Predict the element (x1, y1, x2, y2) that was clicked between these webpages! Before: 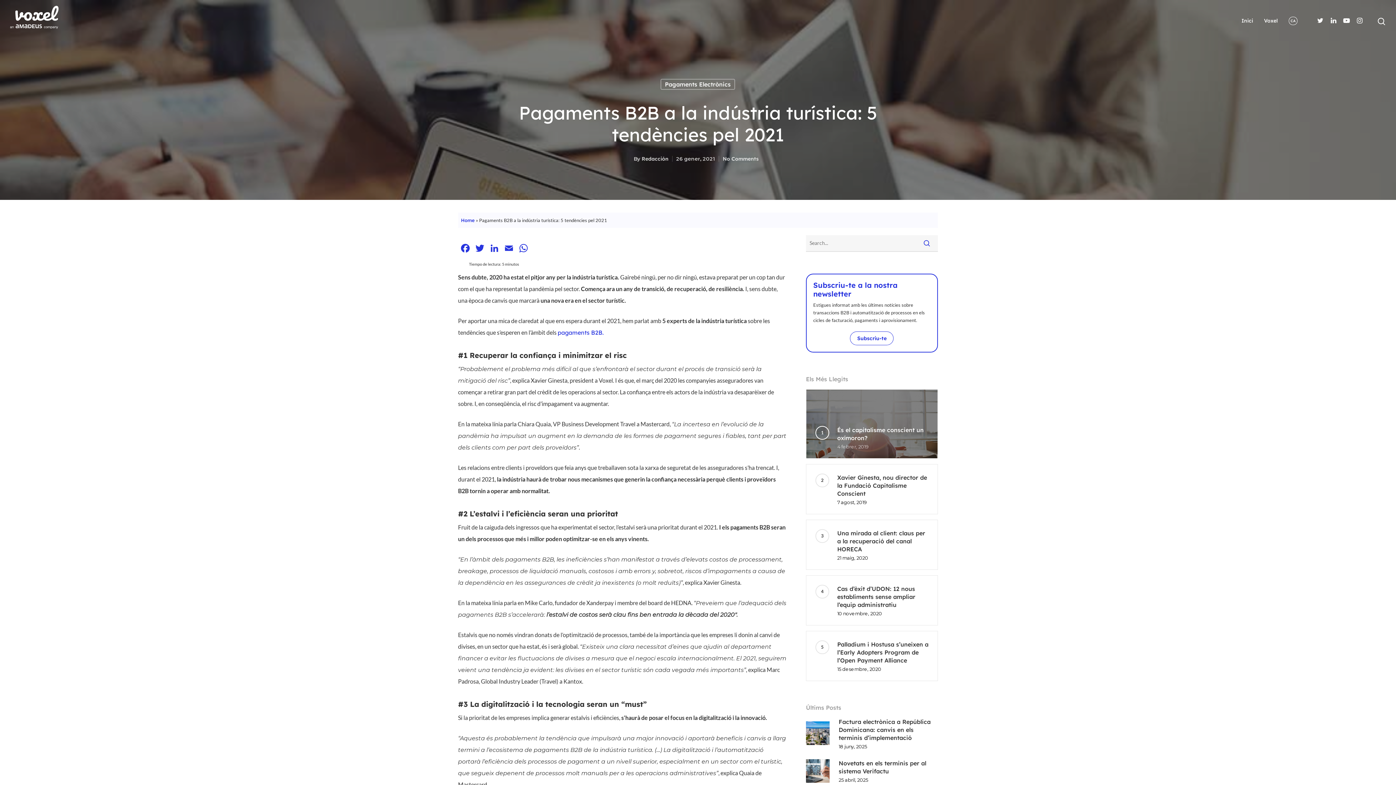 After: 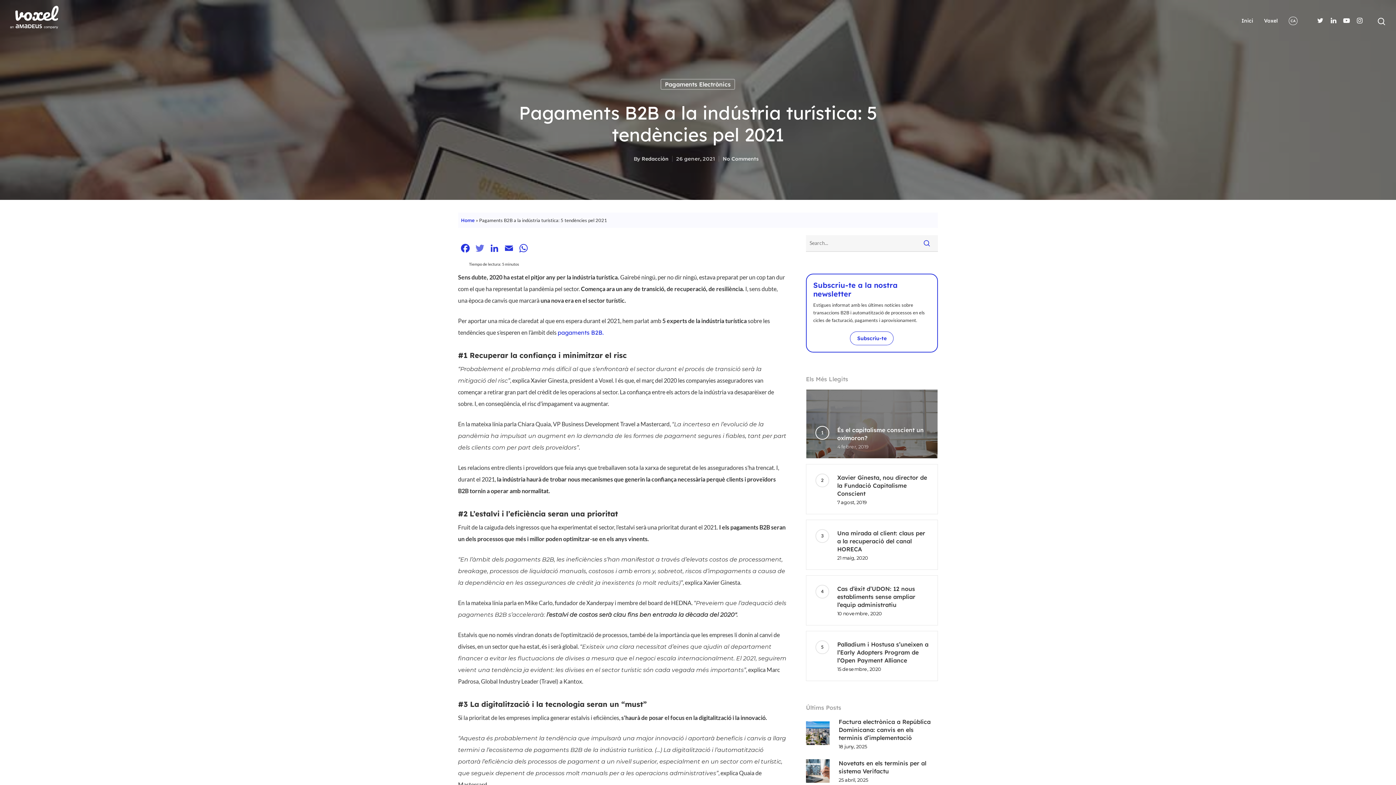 Action: label: Twitter bbox: (472, 242, 487, 255)